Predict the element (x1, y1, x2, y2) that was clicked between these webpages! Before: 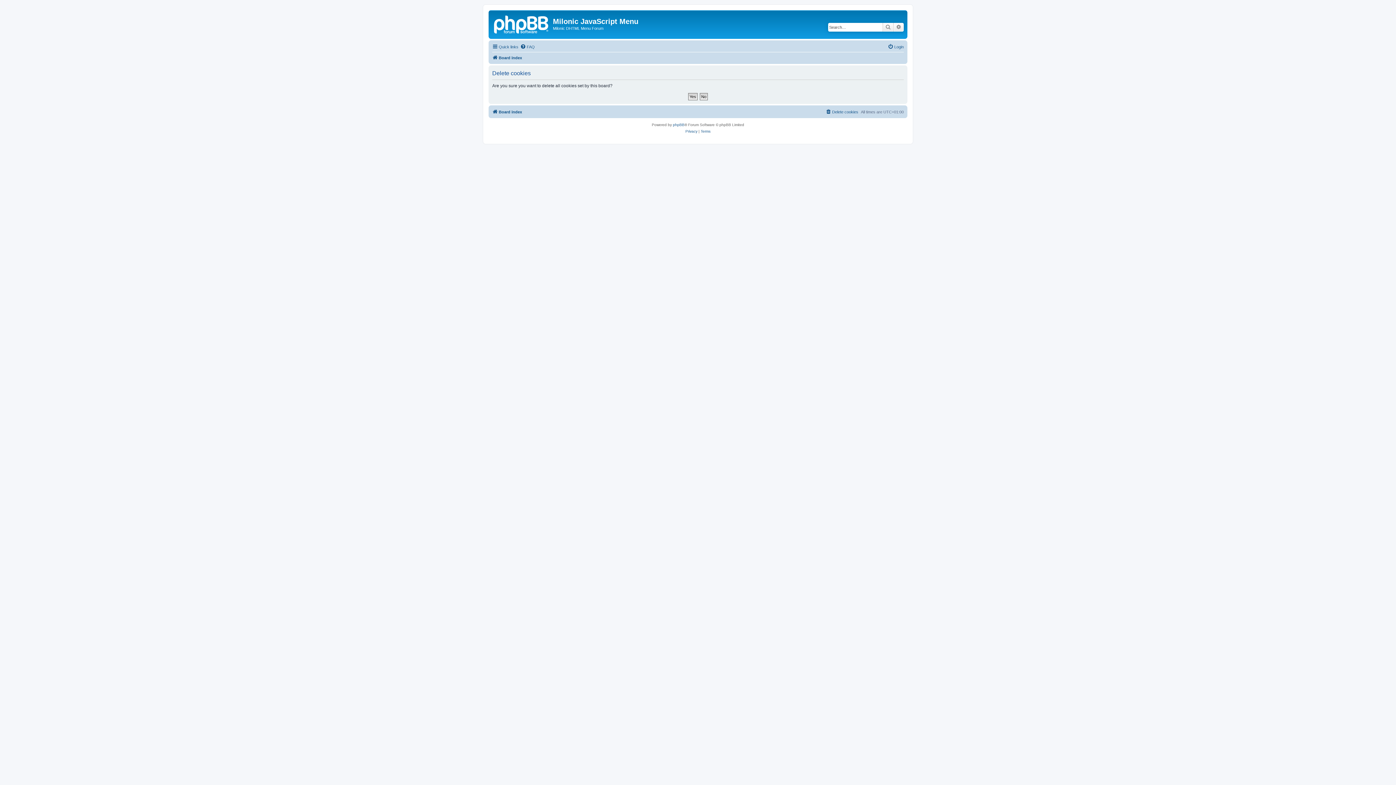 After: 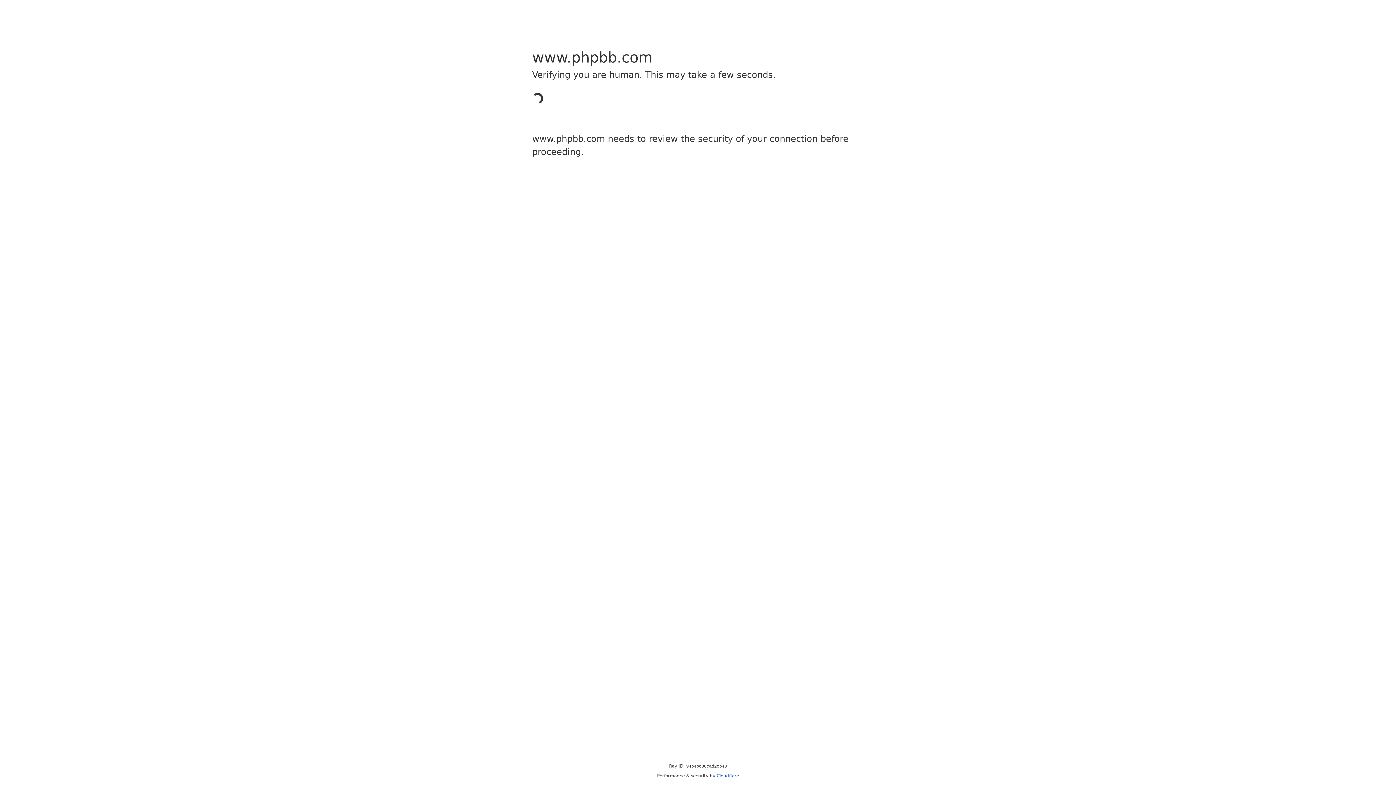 Action: label: phpBB bbox: (673, 121, 684, 128)